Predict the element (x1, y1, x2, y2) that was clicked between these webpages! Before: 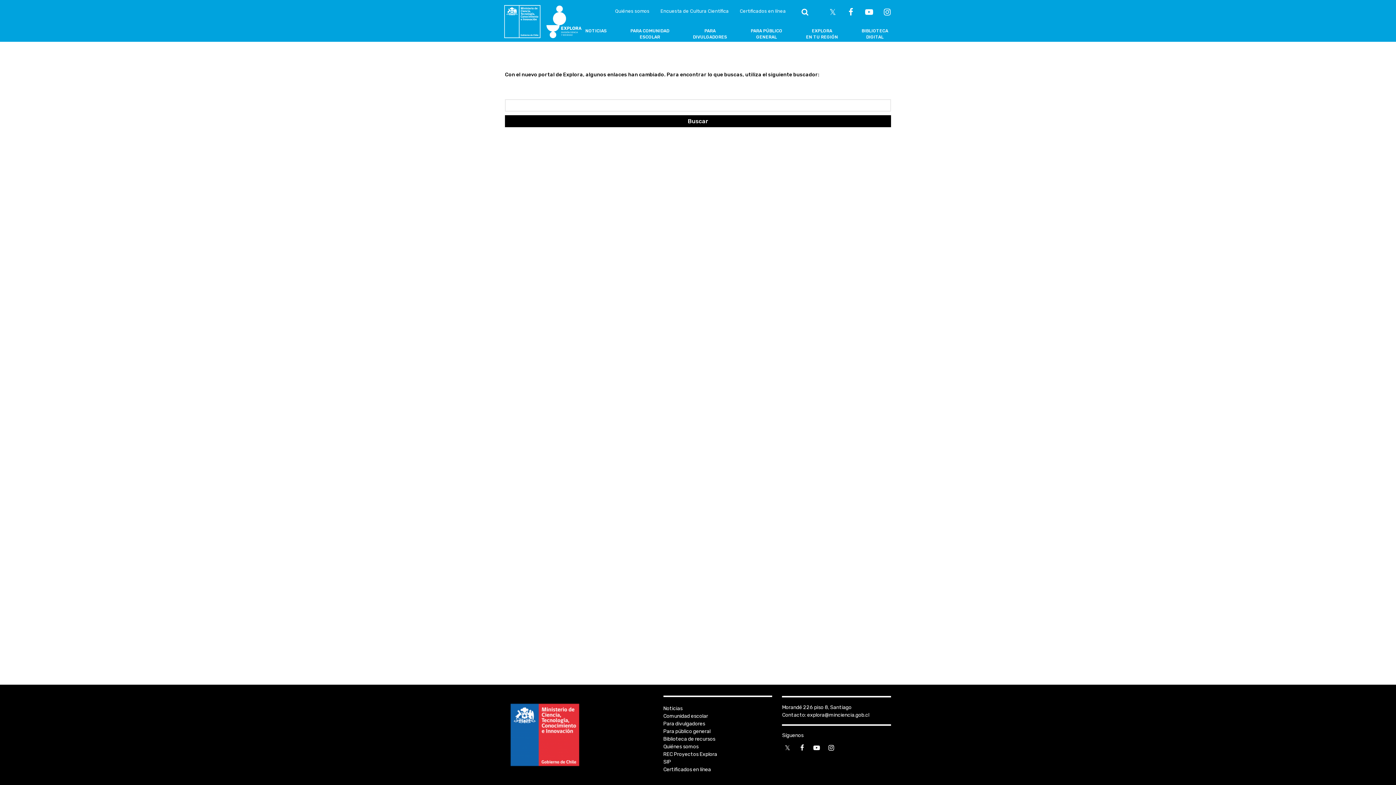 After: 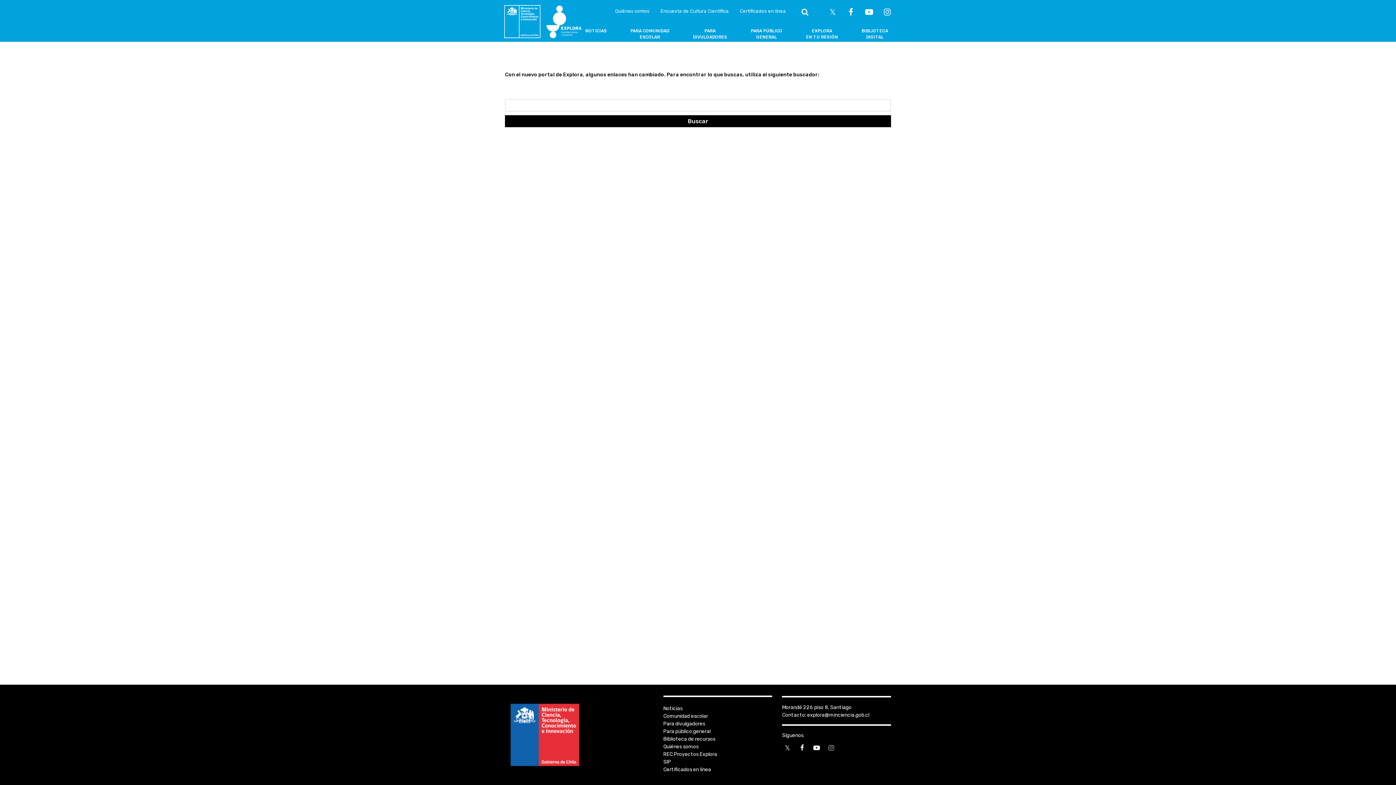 Action: bbox: (825, 742, 836, 753)